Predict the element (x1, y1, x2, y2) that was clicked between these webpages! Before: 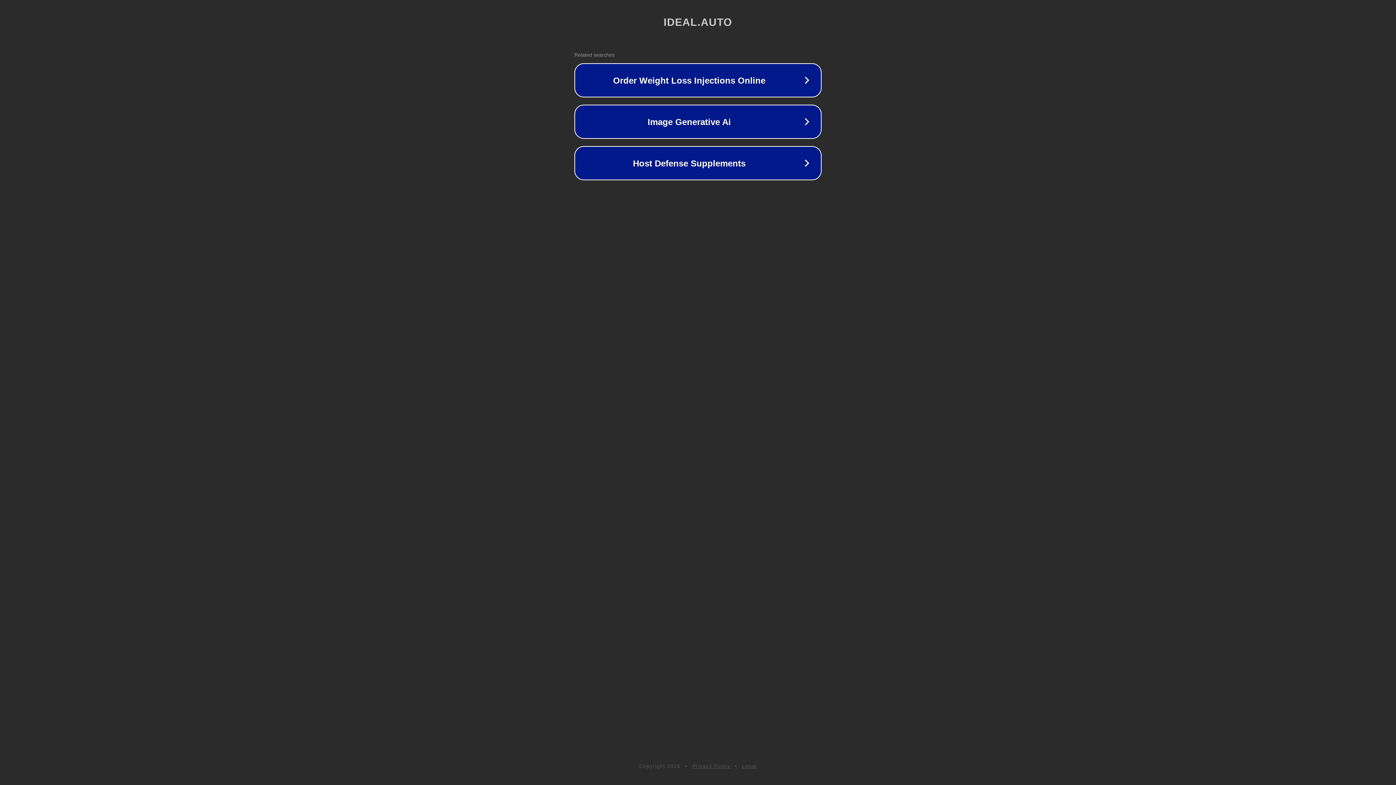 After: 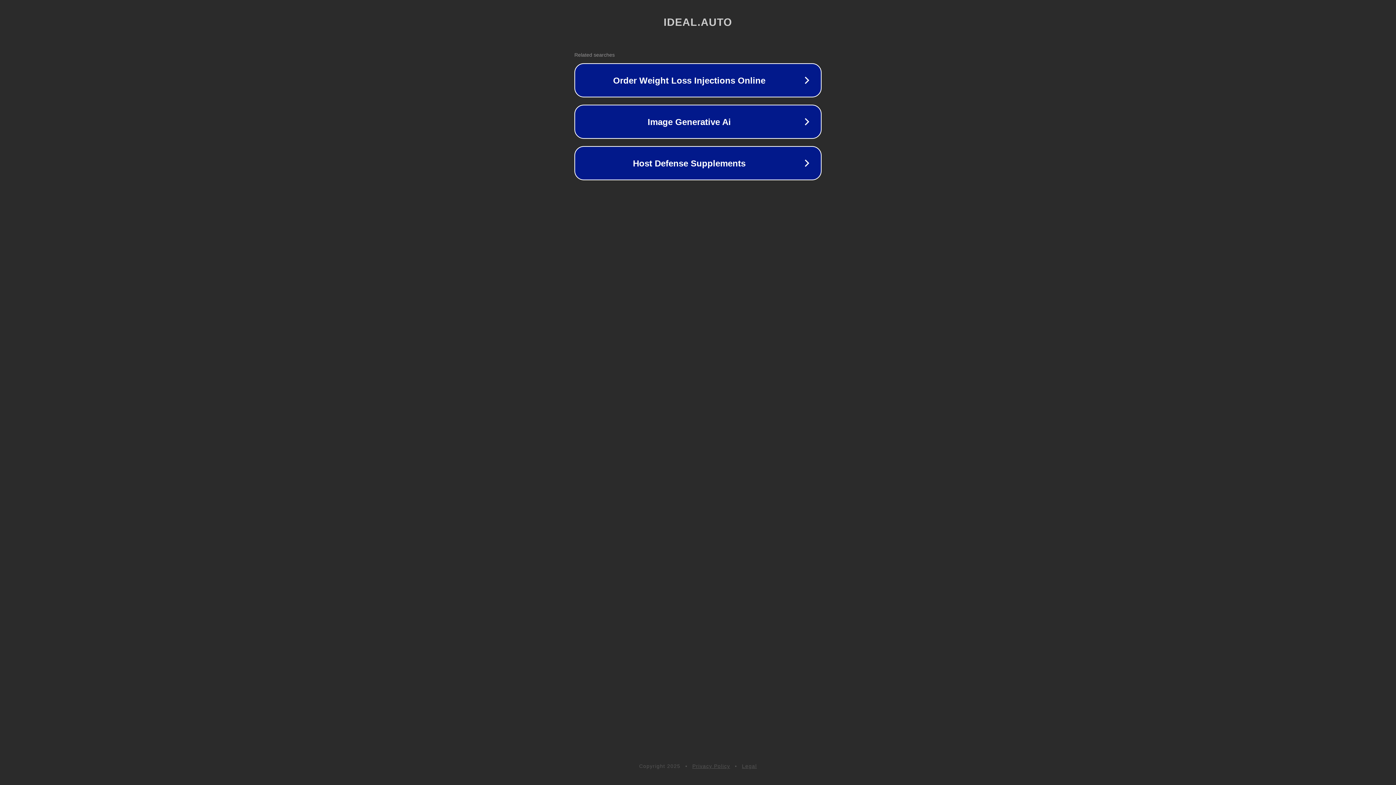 Action: label: Privacy Policy bbox: (692, 763, 730, 769)